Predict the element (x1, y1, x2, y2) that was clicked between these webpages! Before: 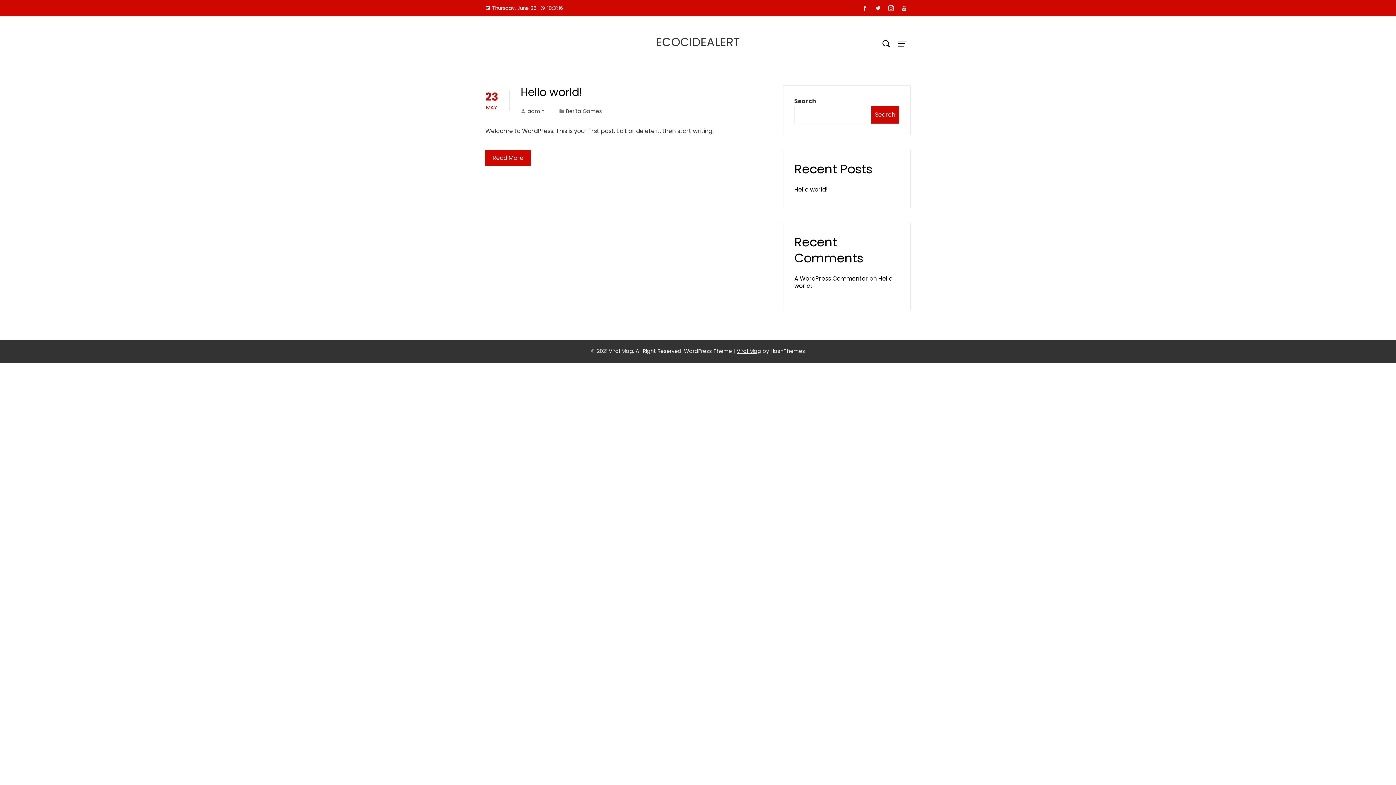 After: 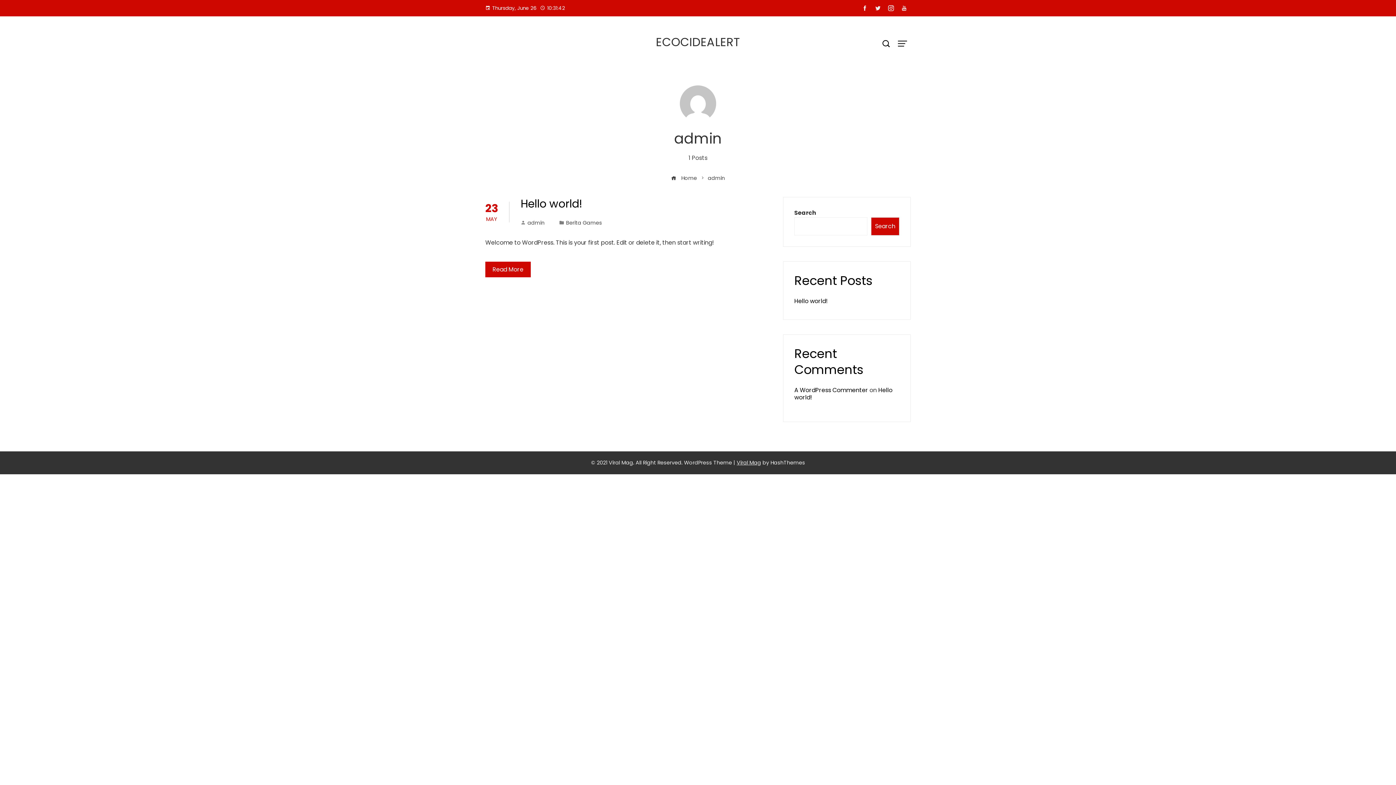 Action: label: admin bbox: (520, 107, 544, 114)